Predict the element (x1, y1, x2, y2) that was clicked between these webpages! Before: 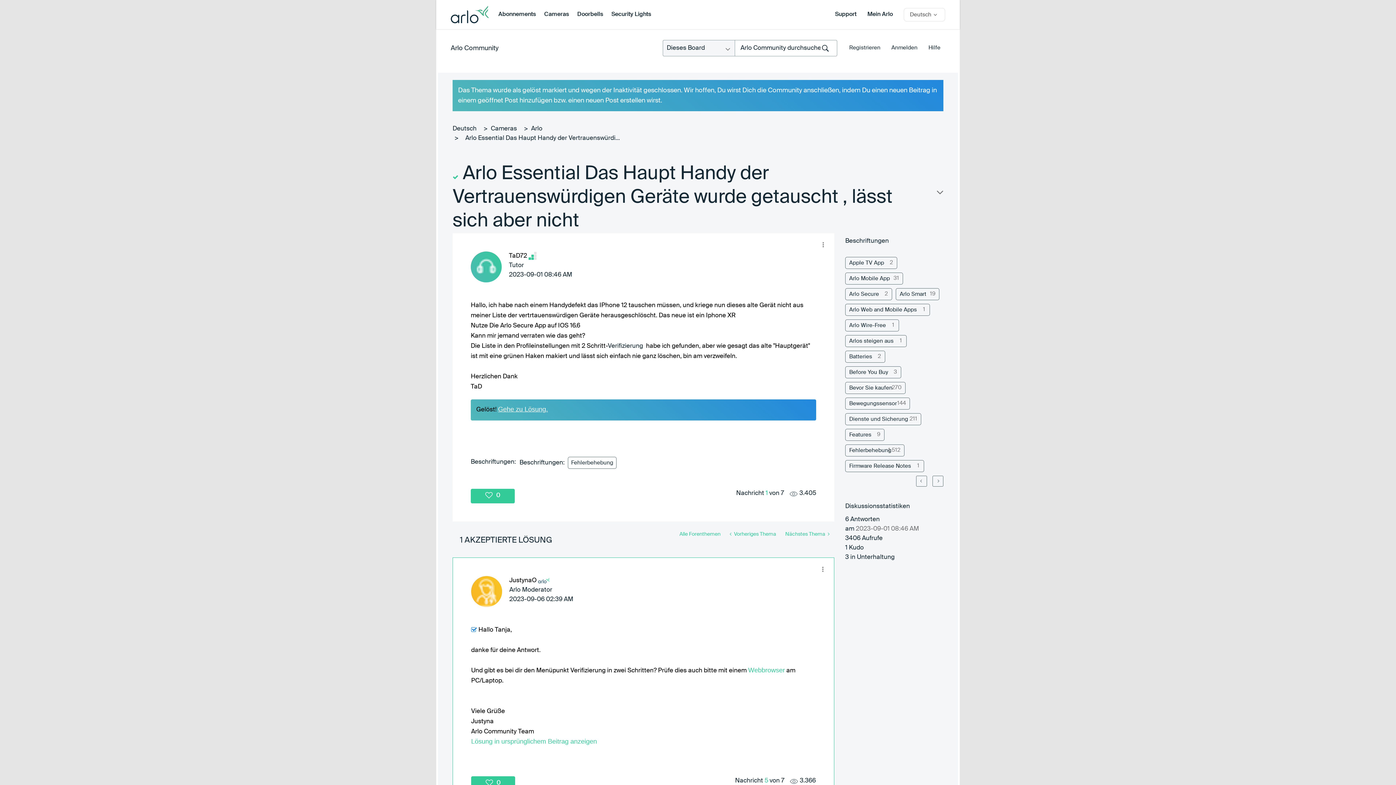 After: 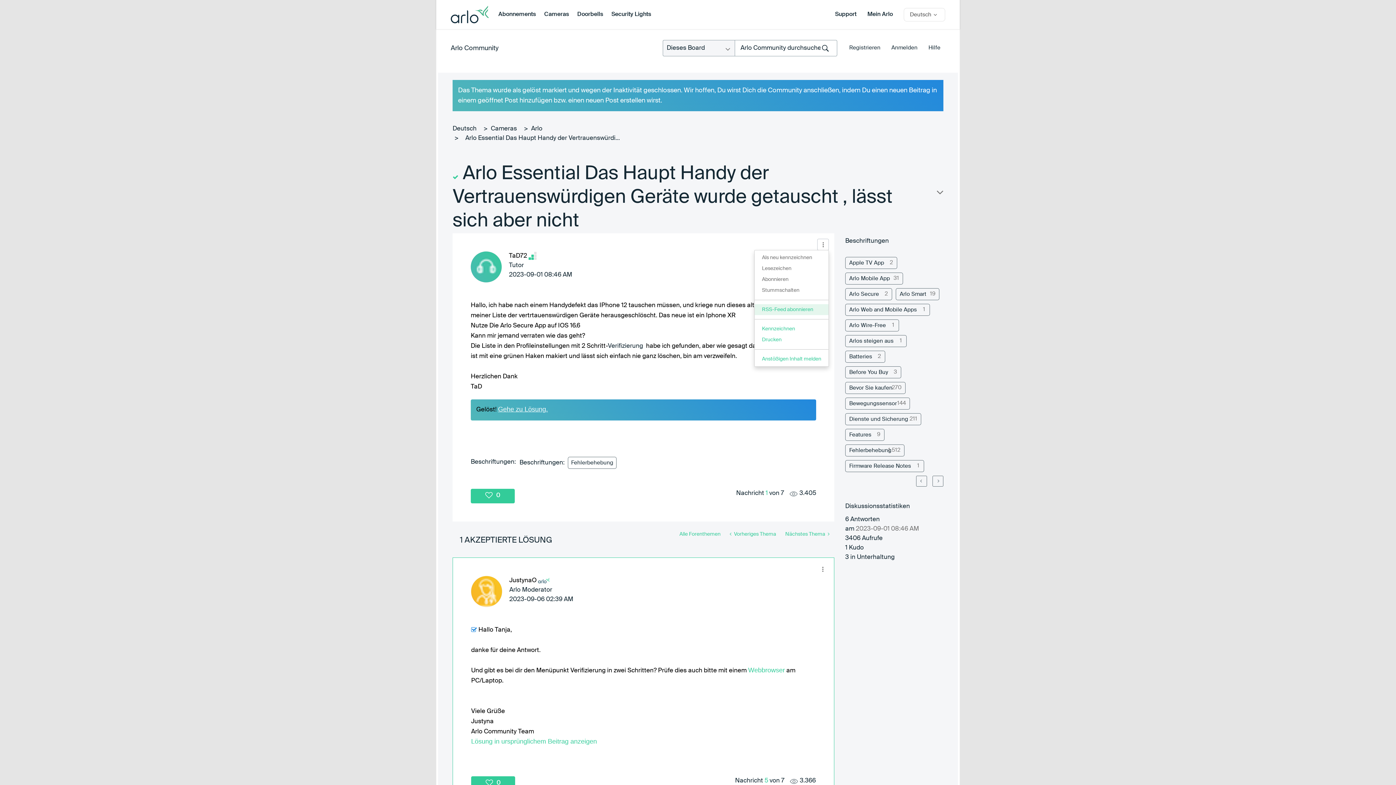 Action: label: Show Arlo Essential Das Haupt Handy der Vertrauenswürdigen Geräte wurde getauscht , lässt sich aber nicht post option menu bbox: (817, 238, 829, 250)